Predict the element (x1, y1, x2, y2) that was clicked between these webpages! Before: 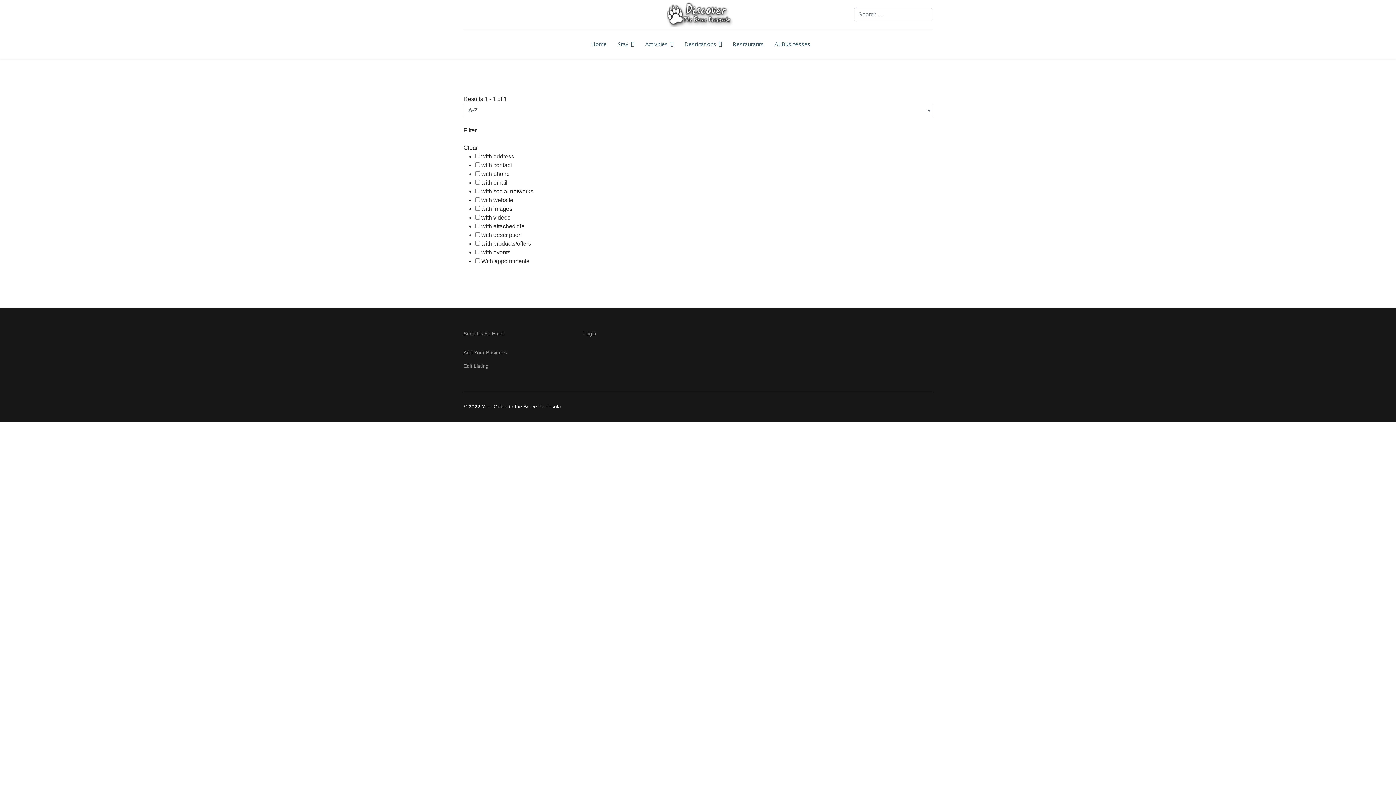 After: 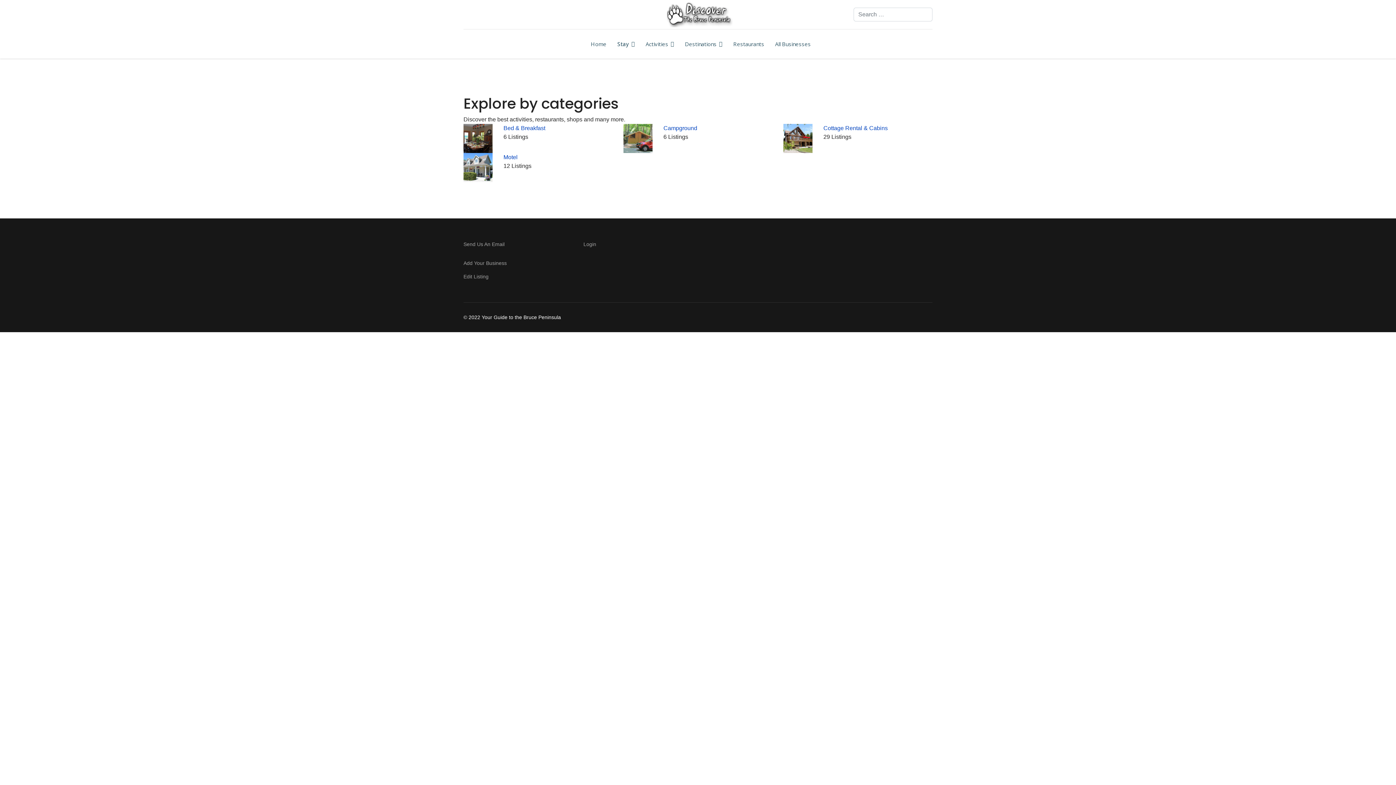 Action: label: Stay bbox: (612, 29, 640, 58)